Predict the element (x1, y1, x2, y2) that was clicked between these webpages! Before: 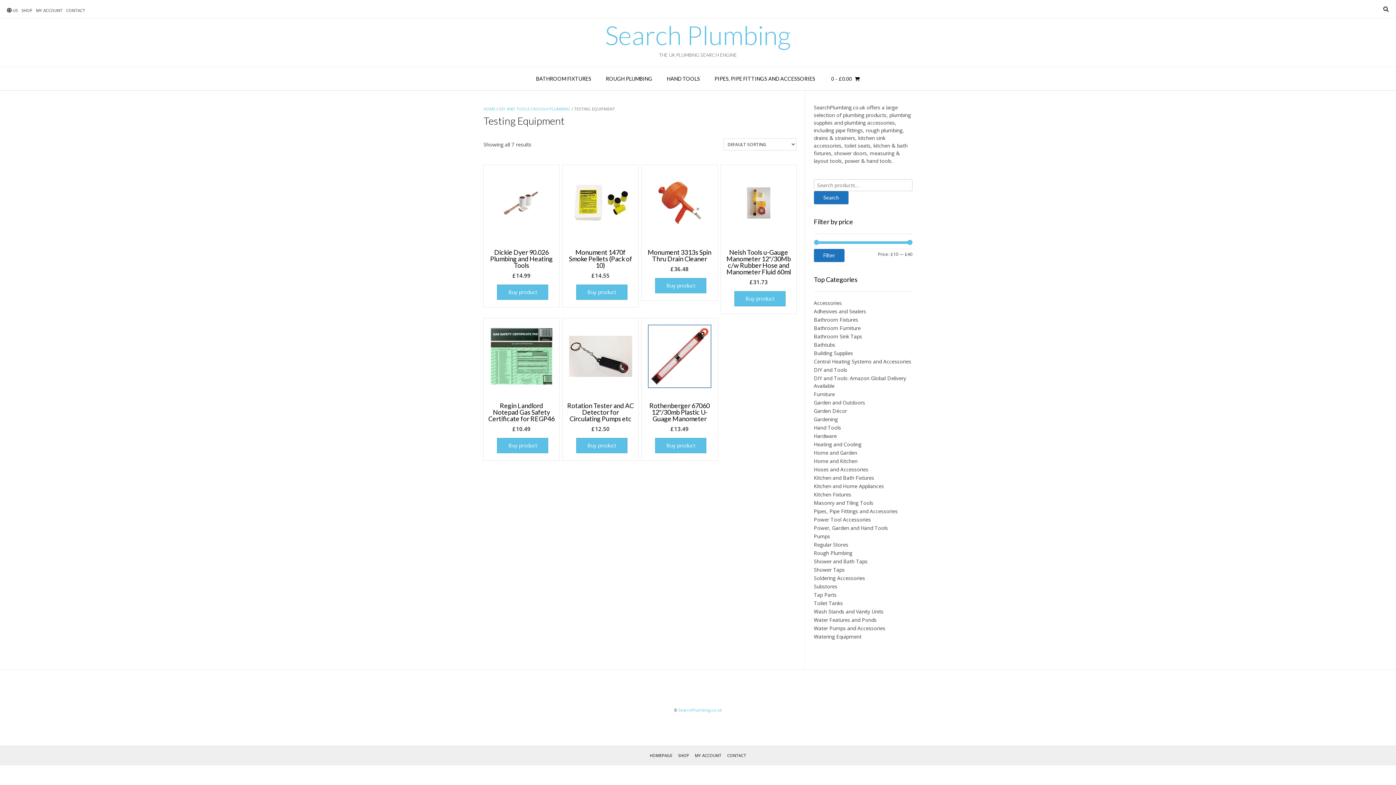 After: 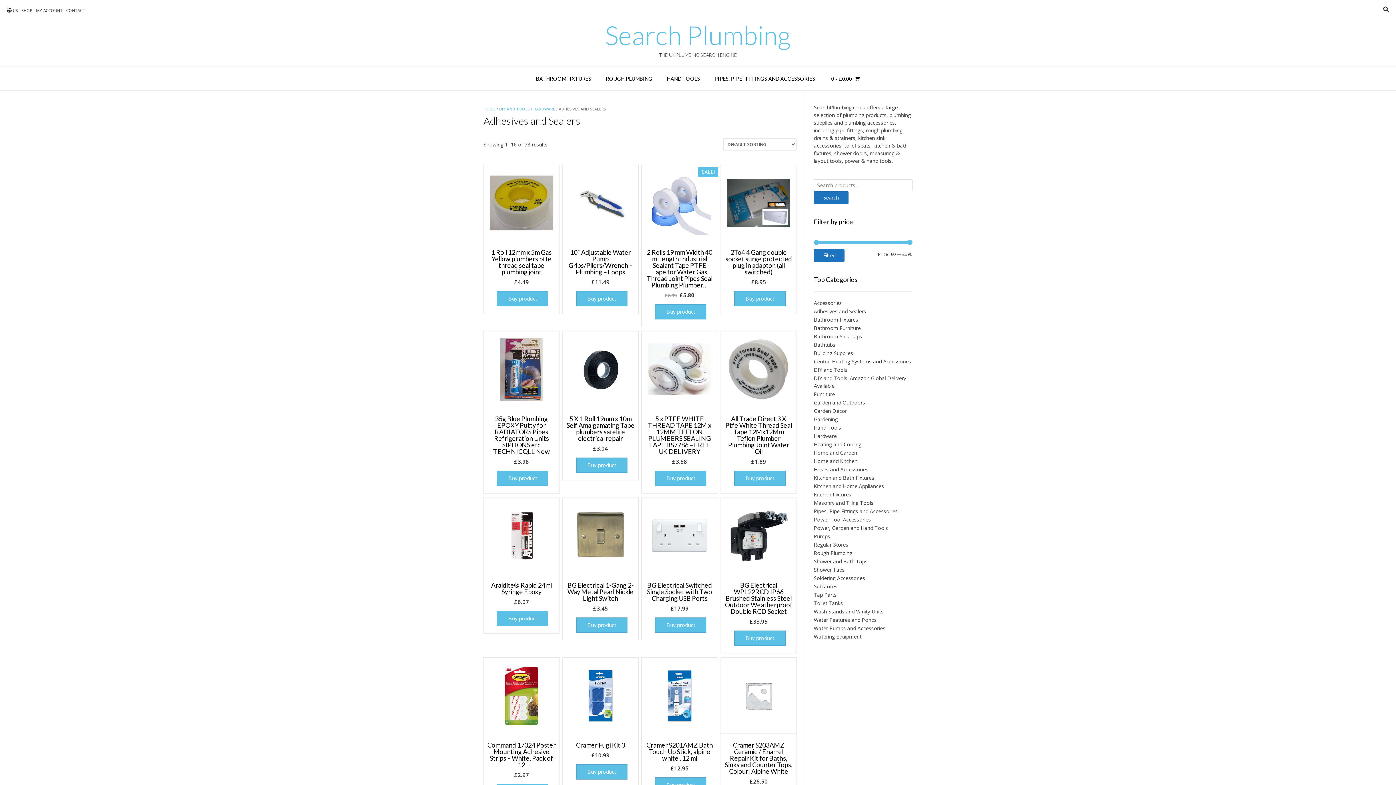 Action: bbox: (814, 308, 866, 314) label: Adhesives and Sealers